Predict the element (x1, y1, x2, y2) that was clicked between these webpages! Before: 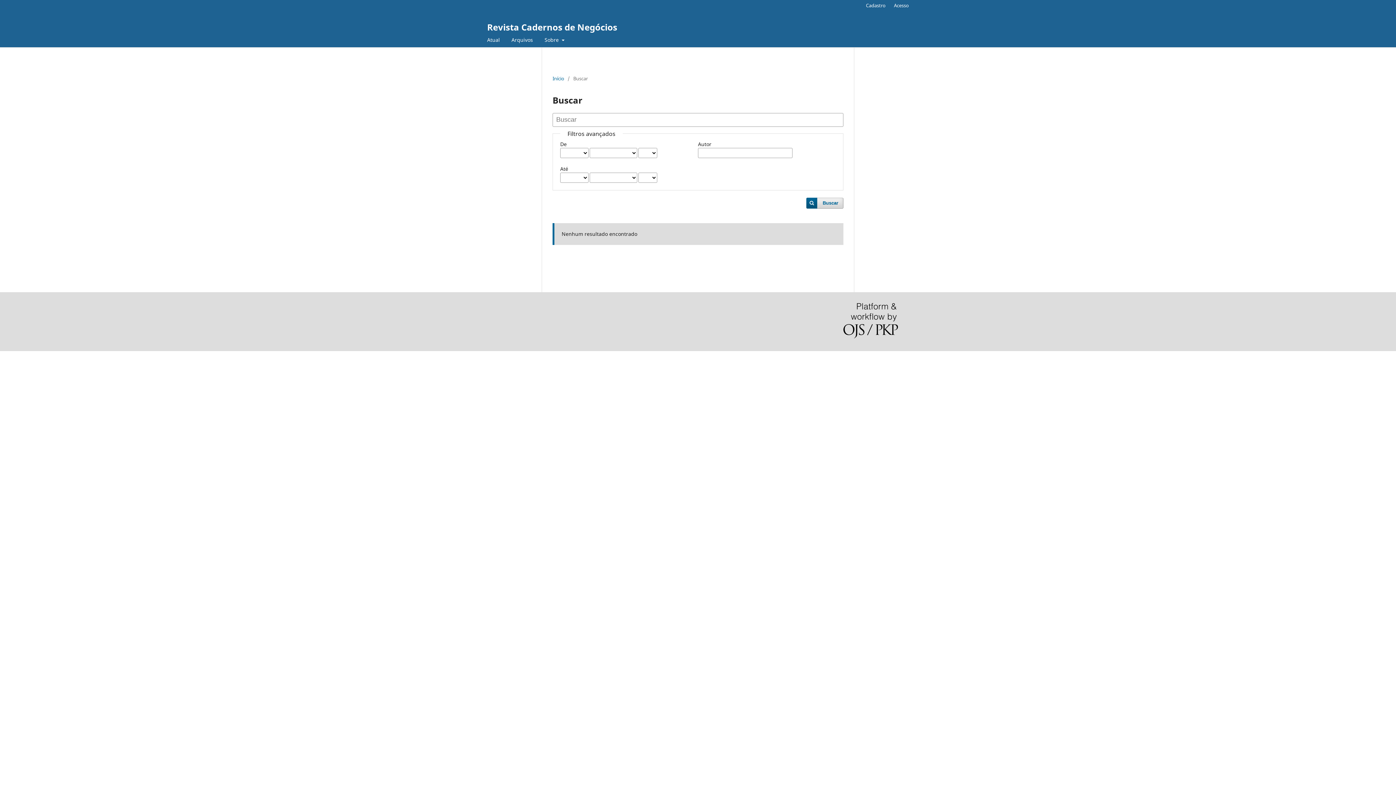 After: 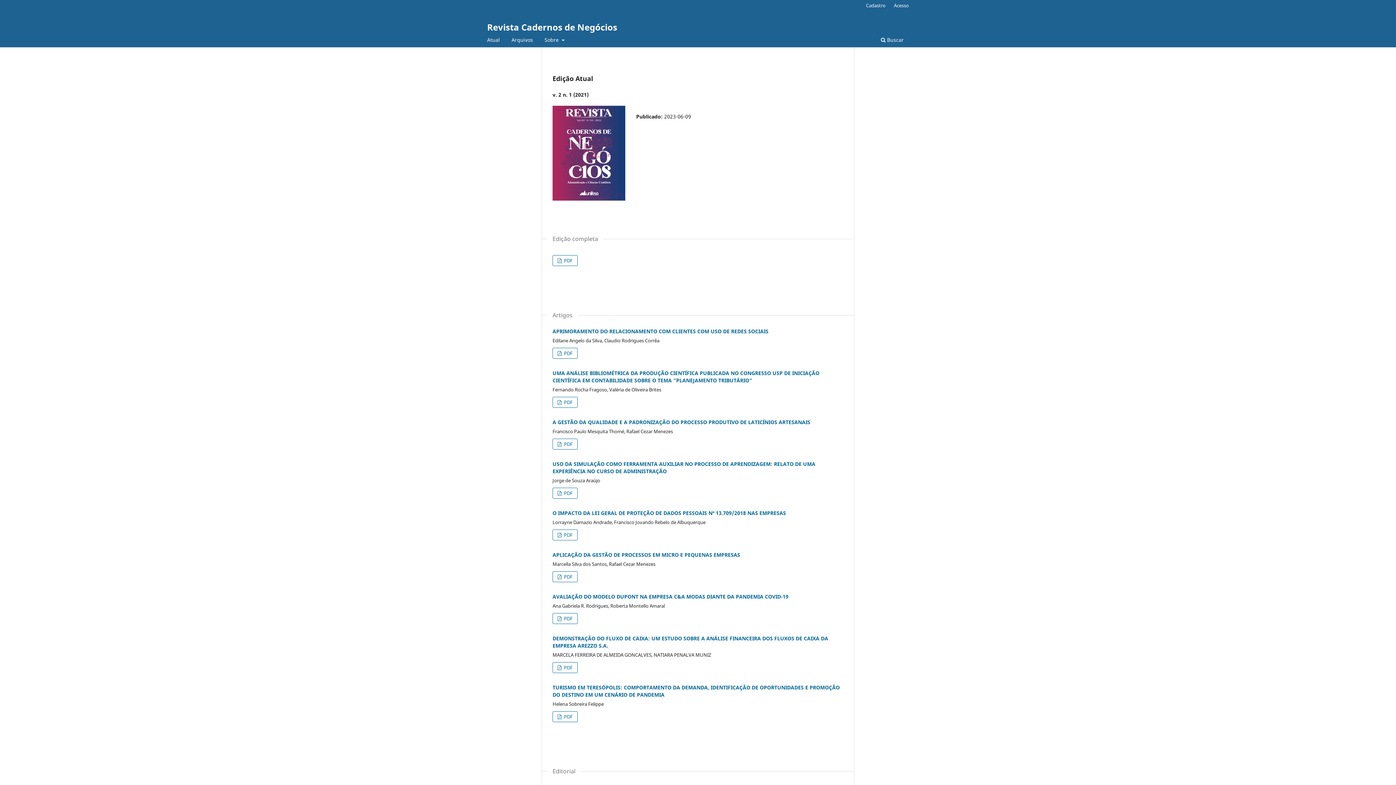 Action: bbox: (552, 74, 564, 82) label: Início